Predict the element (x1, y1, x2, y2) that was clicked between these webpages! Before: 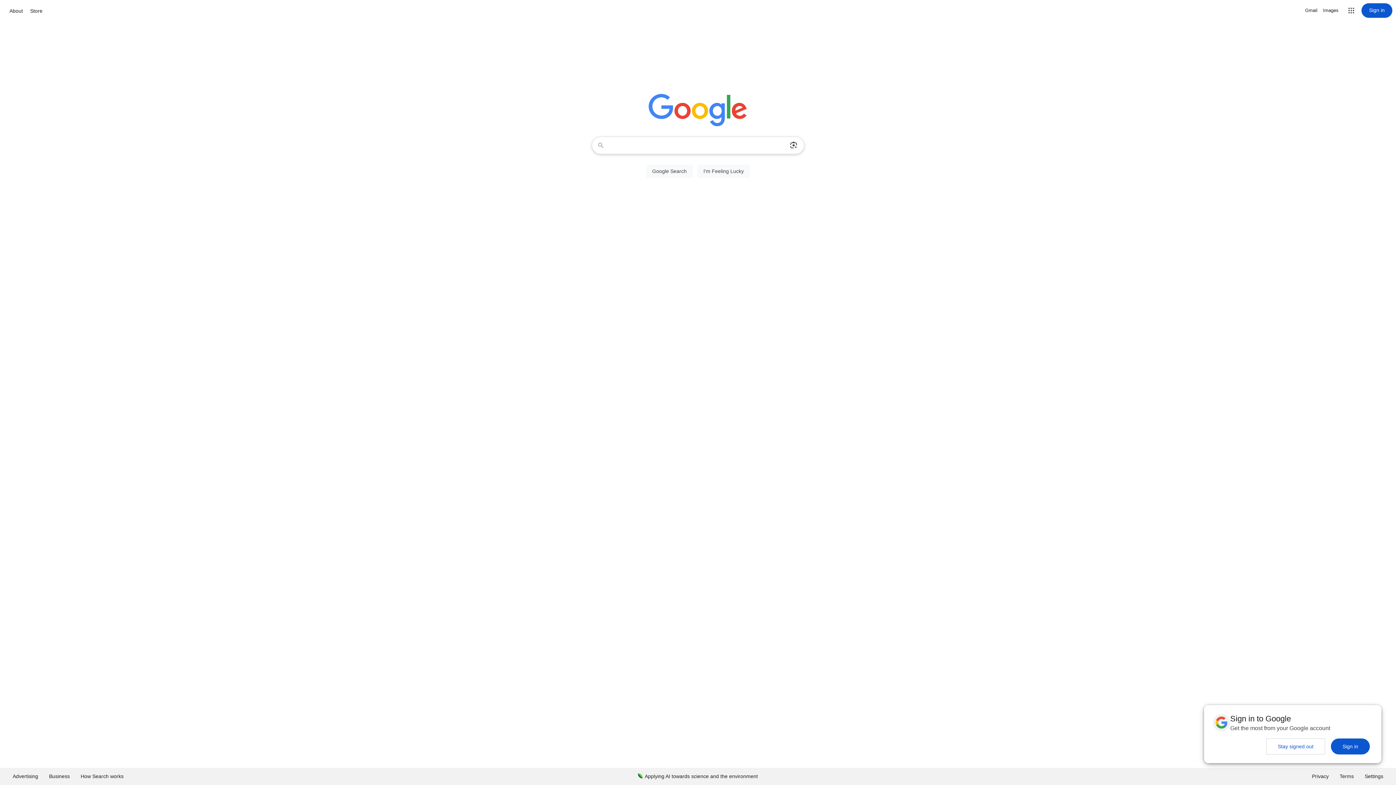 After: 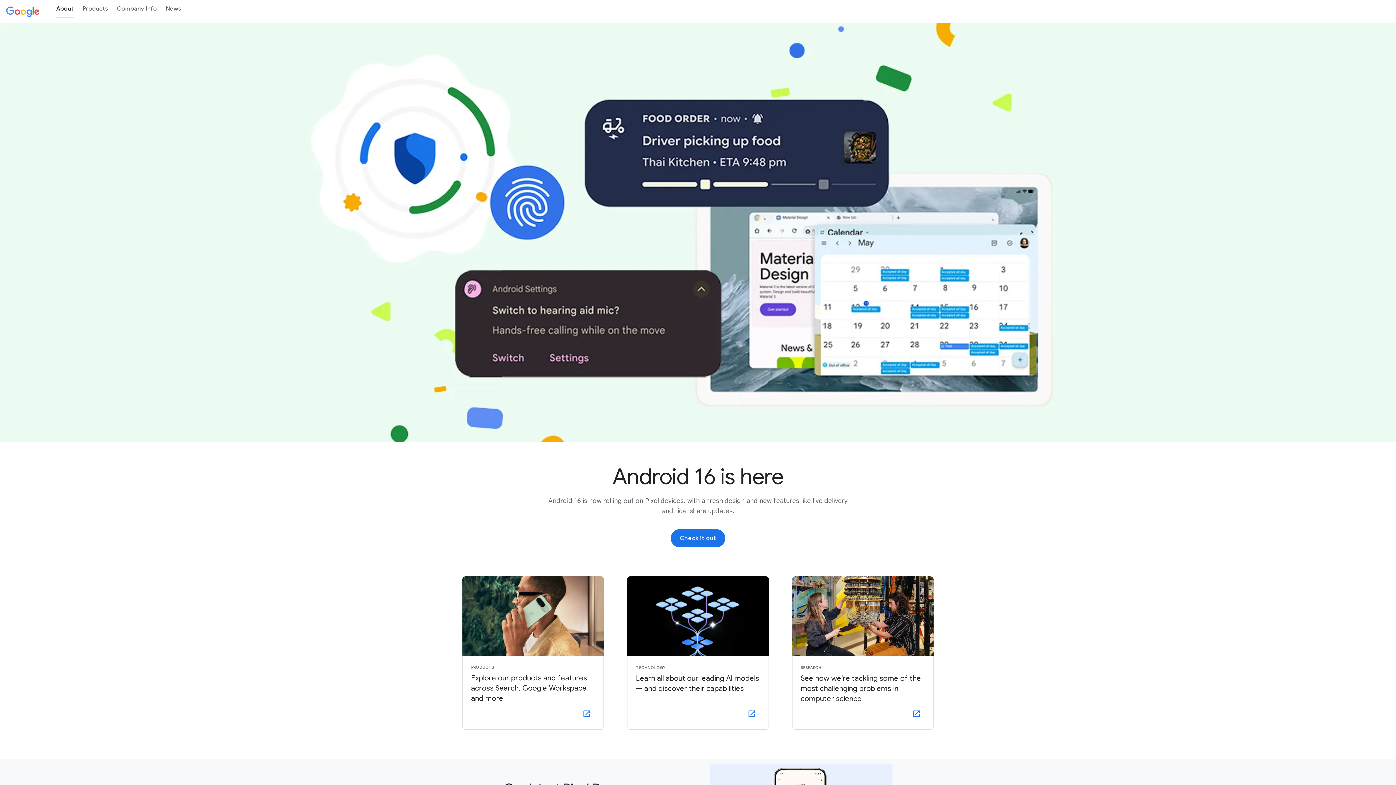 Action: bbox: (7, 6, 24, 15) label: About